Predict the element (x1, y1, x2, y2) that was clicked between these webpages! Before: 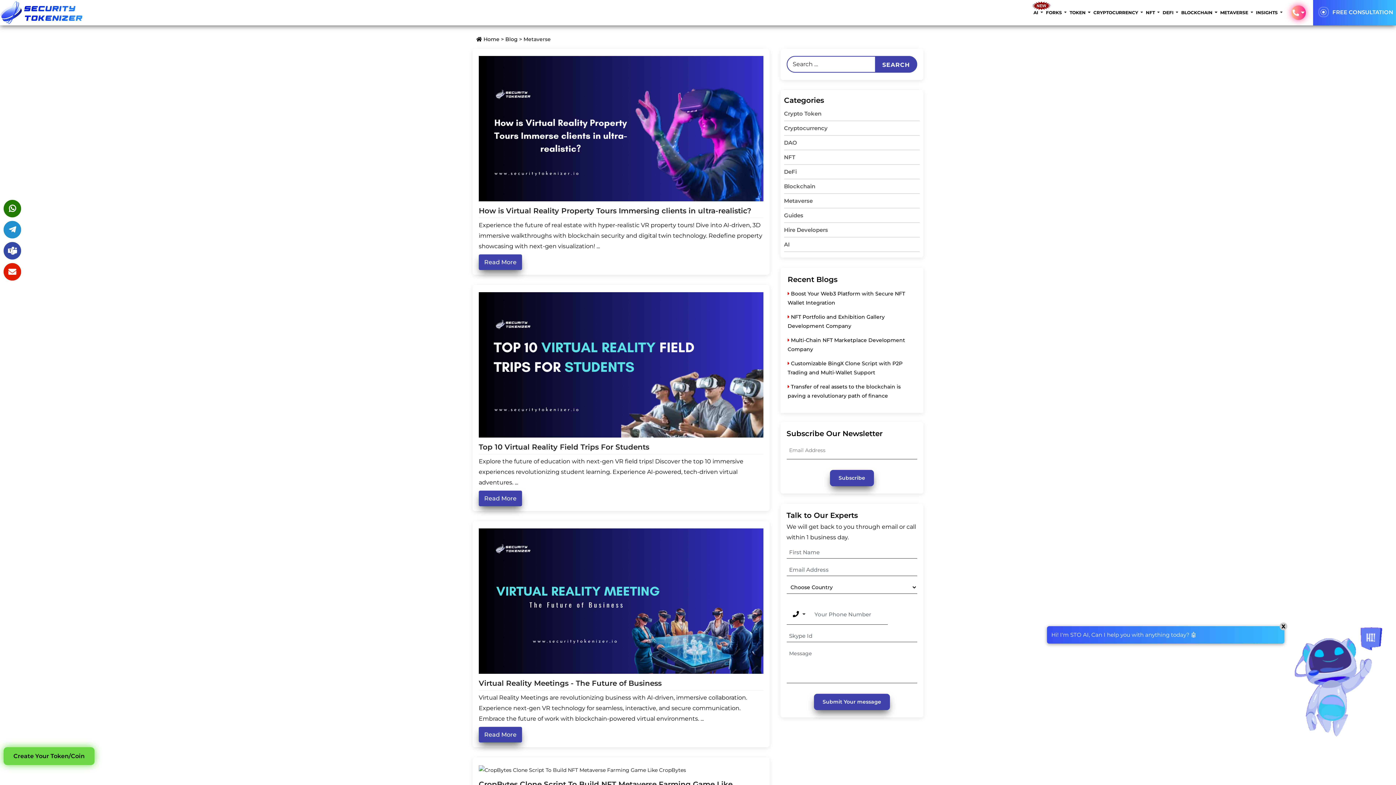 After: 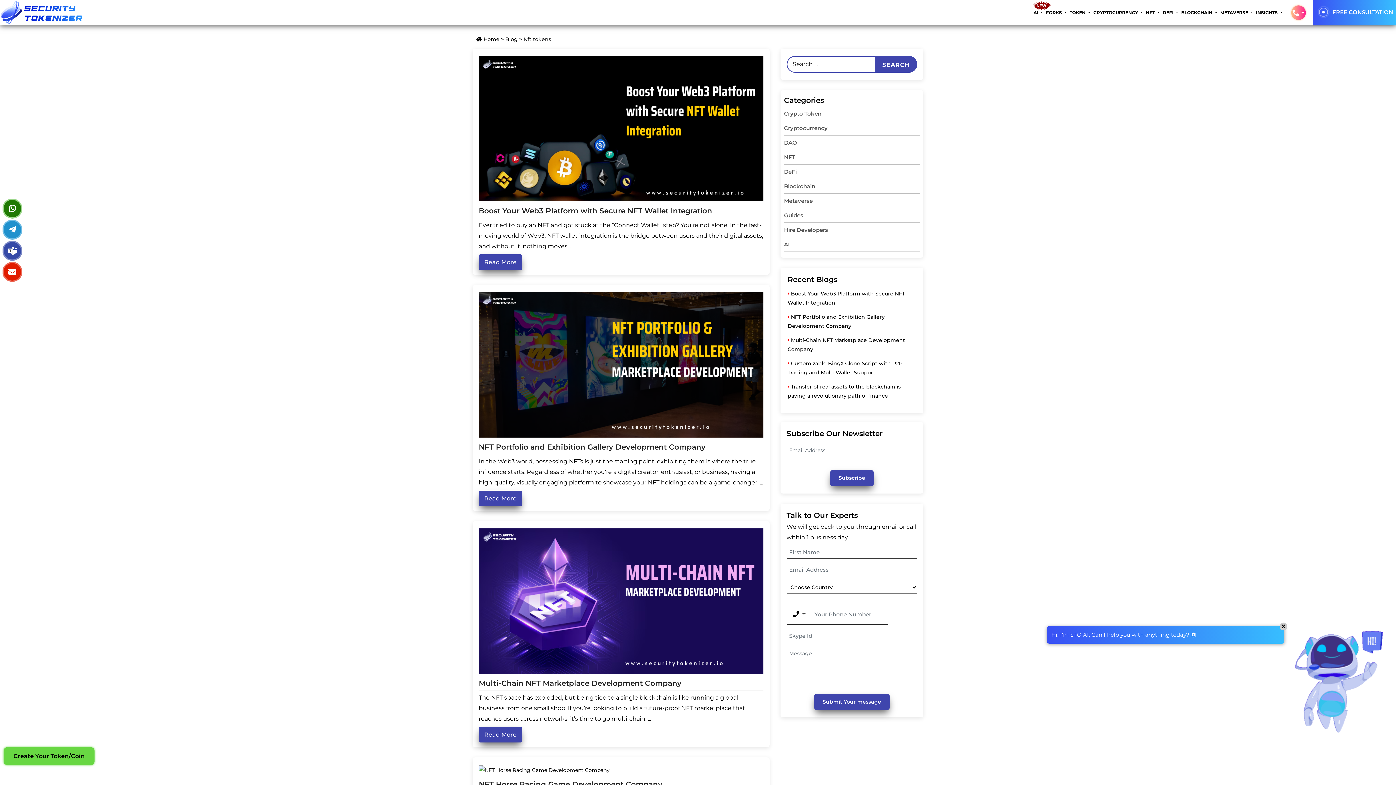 Action: label: NFT bbox: (784, 153, 795, 160)